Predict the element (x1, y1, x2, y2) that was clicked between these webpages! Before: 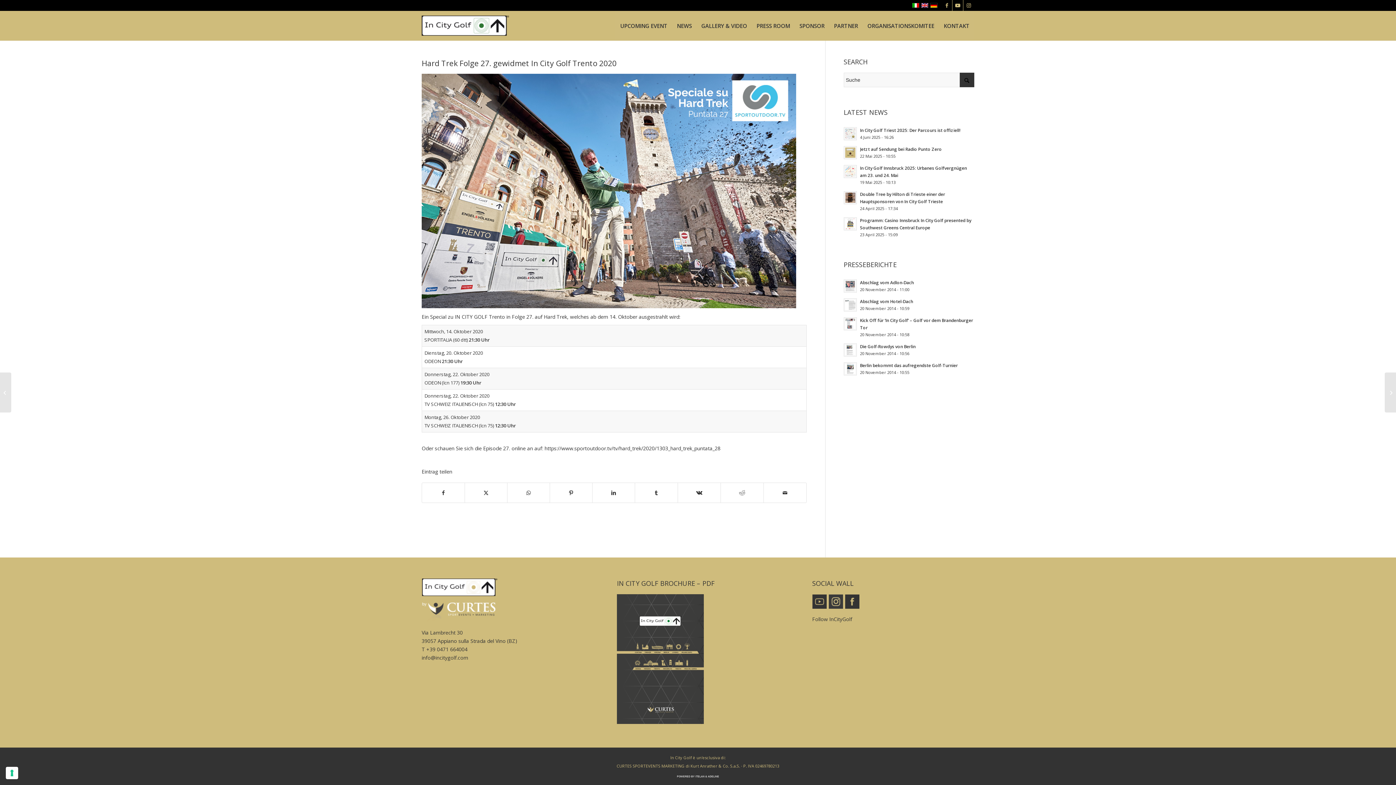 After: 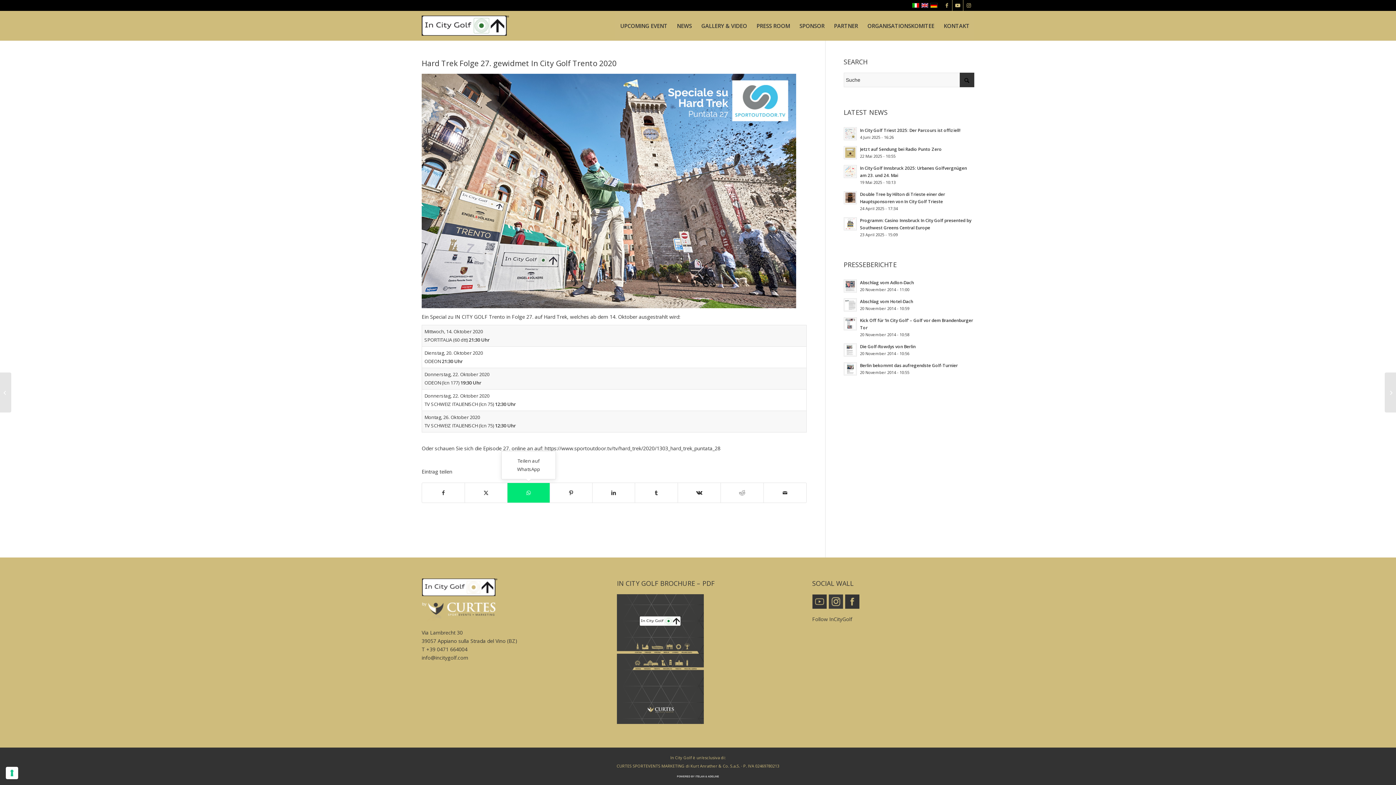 Action: bbox: (507, 483, 549, 503) label: Teilen auf WhatsApp